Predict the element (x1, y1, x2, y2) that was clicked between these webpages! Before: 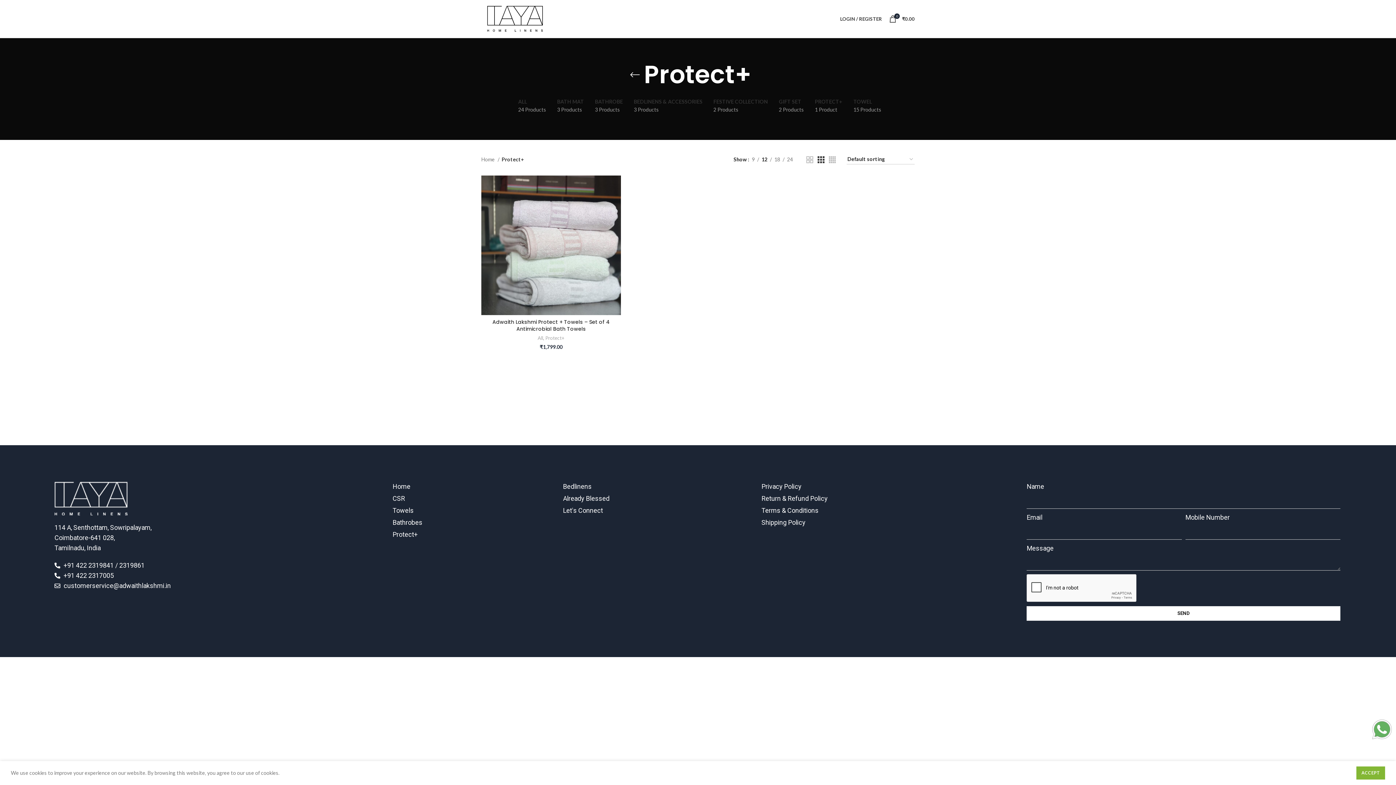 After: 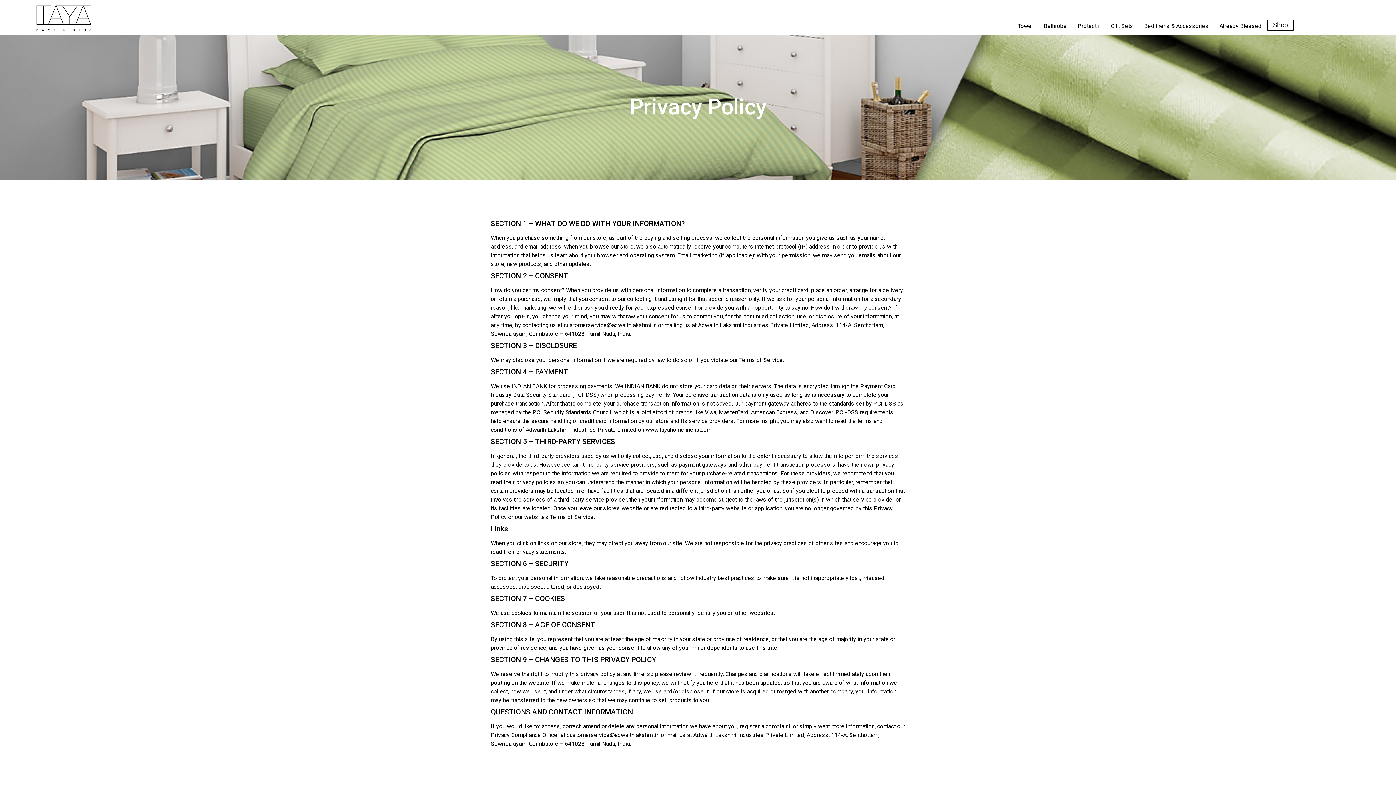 Action: label: Privacy Policy bbox: (761, 481, 1027, 492)